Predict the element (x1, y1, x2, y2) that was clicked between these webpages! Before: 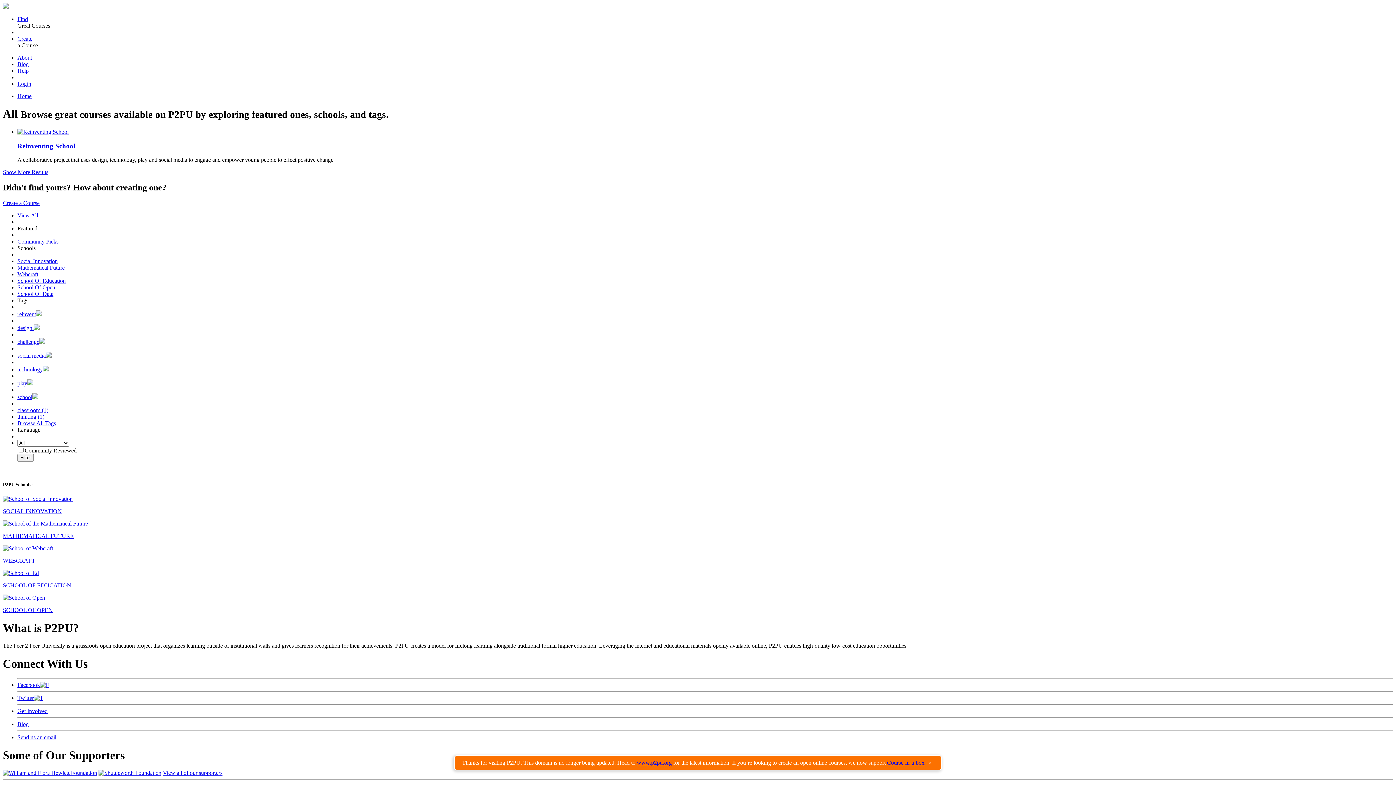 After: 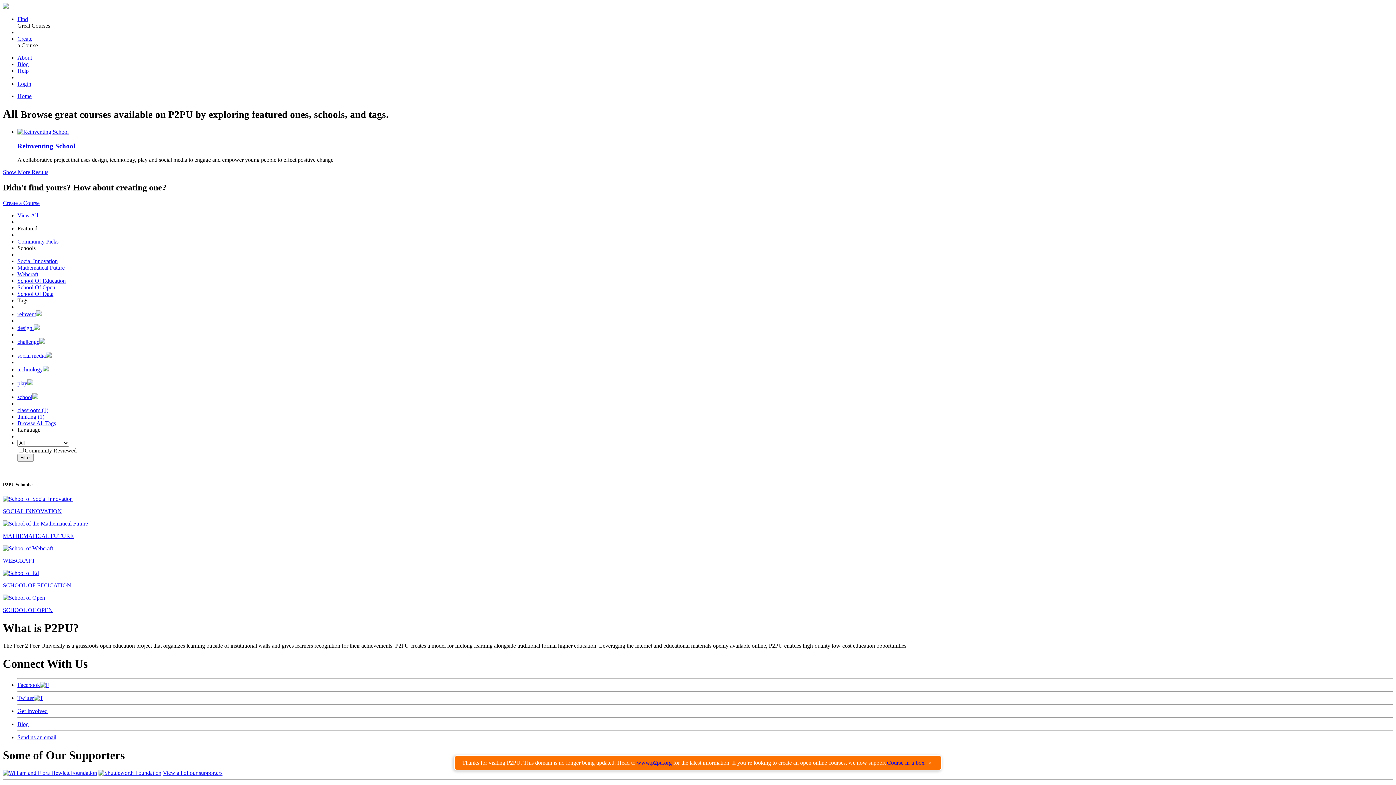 Action: bbox: (17, 682, 49, 688) label: Facebook